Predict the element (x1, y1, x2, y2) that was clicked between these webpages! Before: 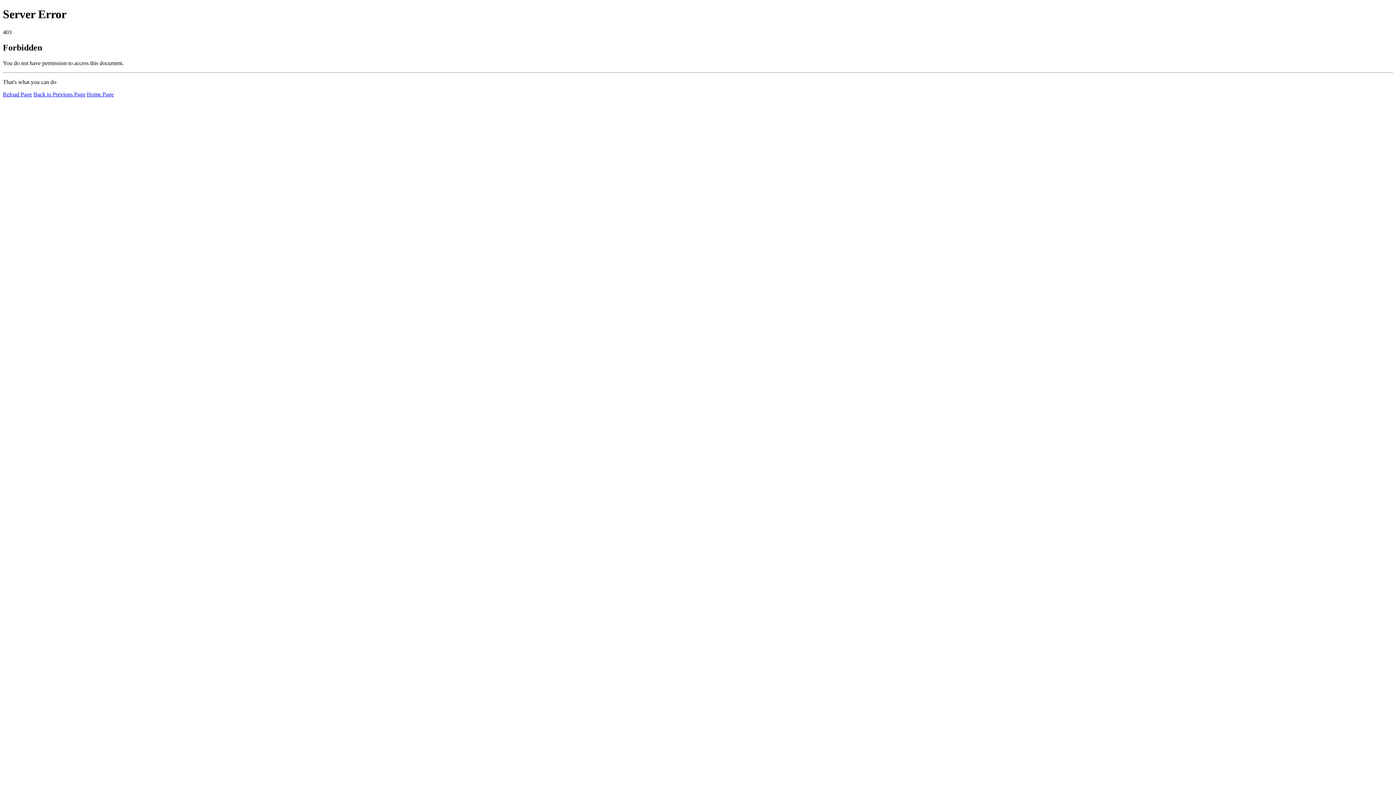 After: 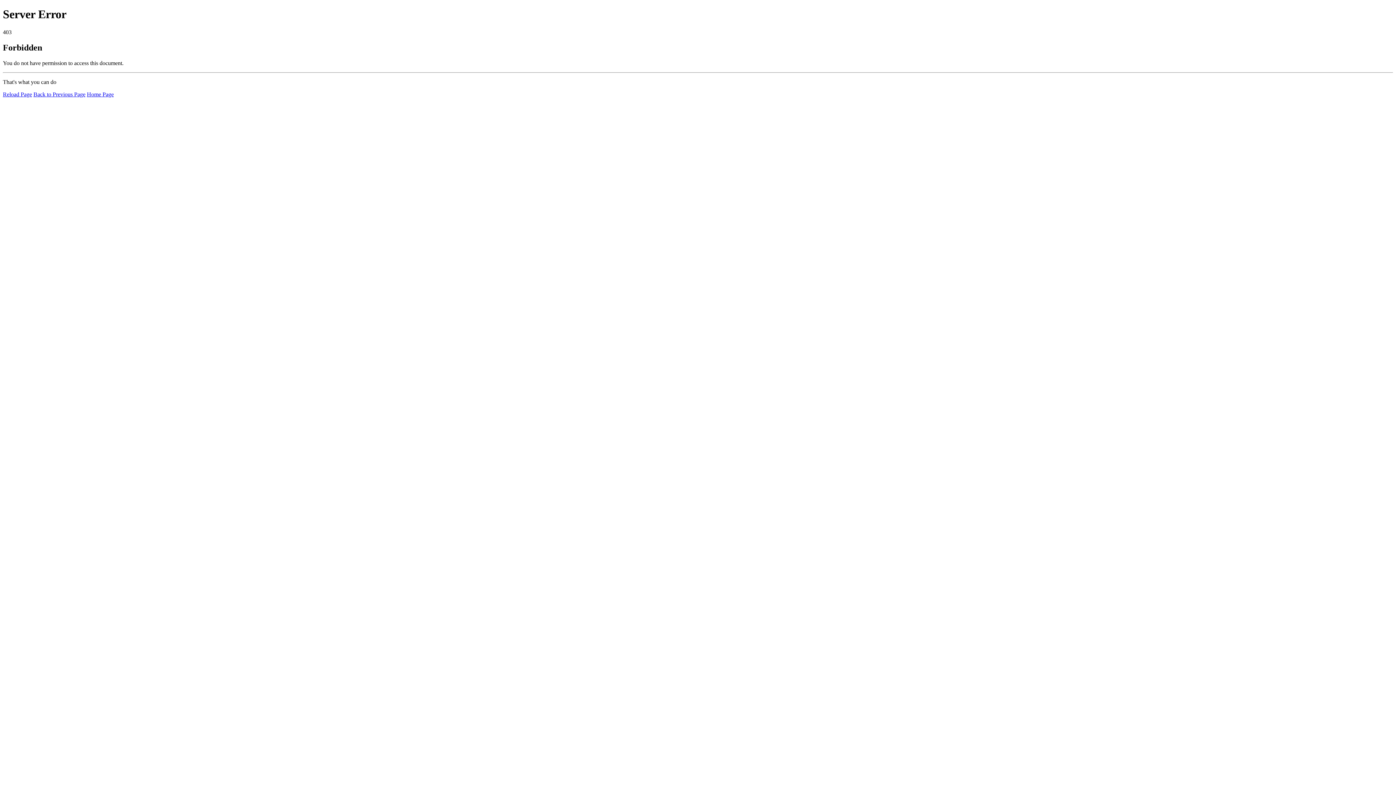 Action: label: Home Page bbox: (86, 91, 113, 97)